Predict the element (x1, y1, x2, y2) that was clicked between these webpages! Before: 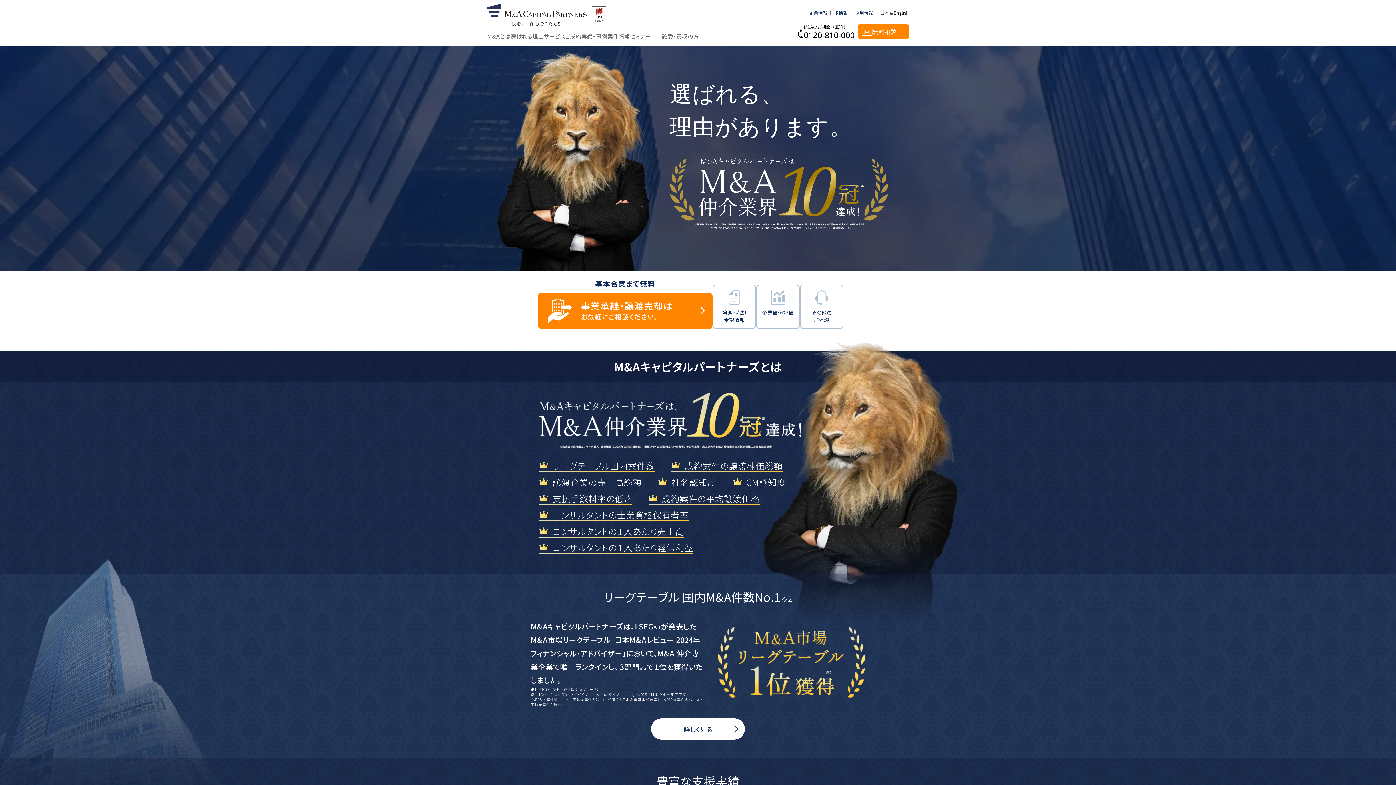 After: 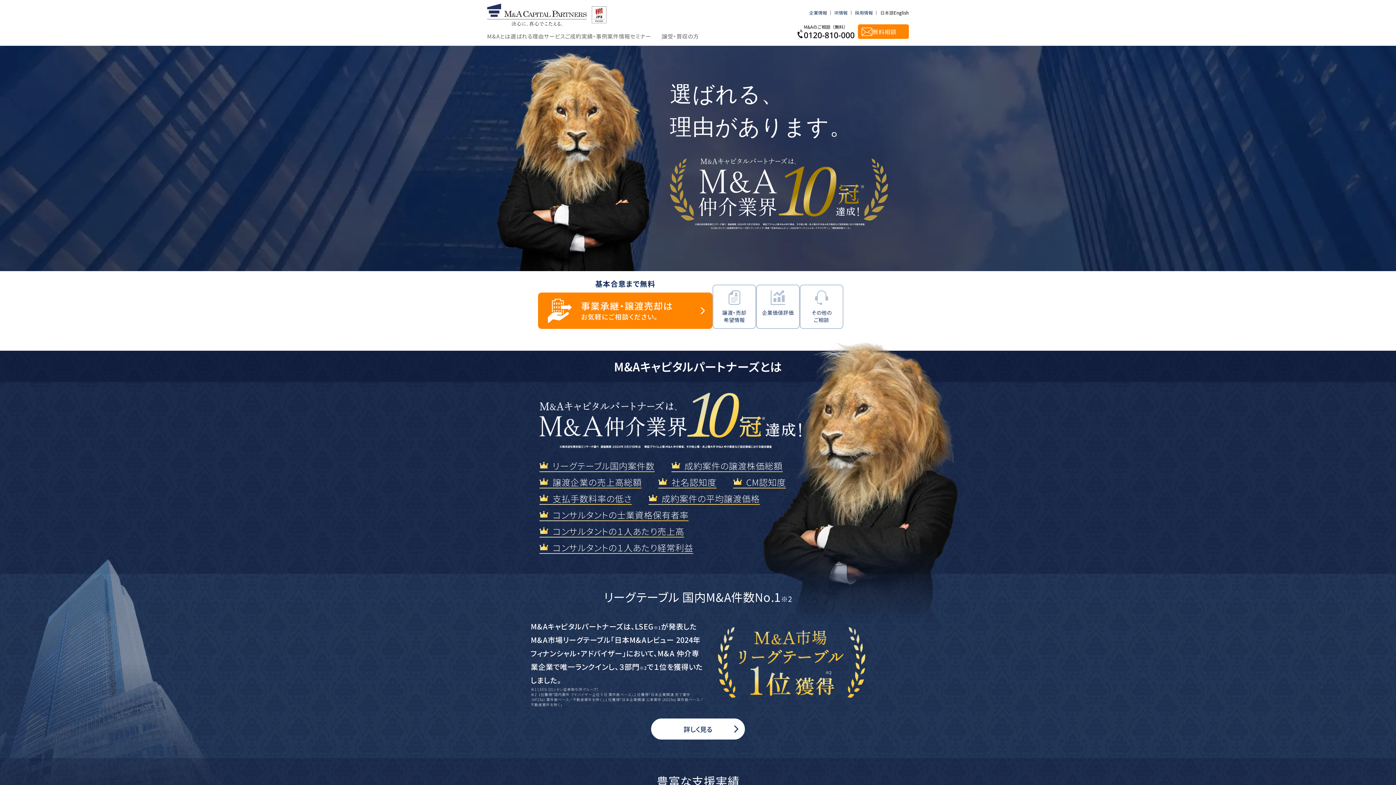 Action: bbox: (487, 0, 606, 33)